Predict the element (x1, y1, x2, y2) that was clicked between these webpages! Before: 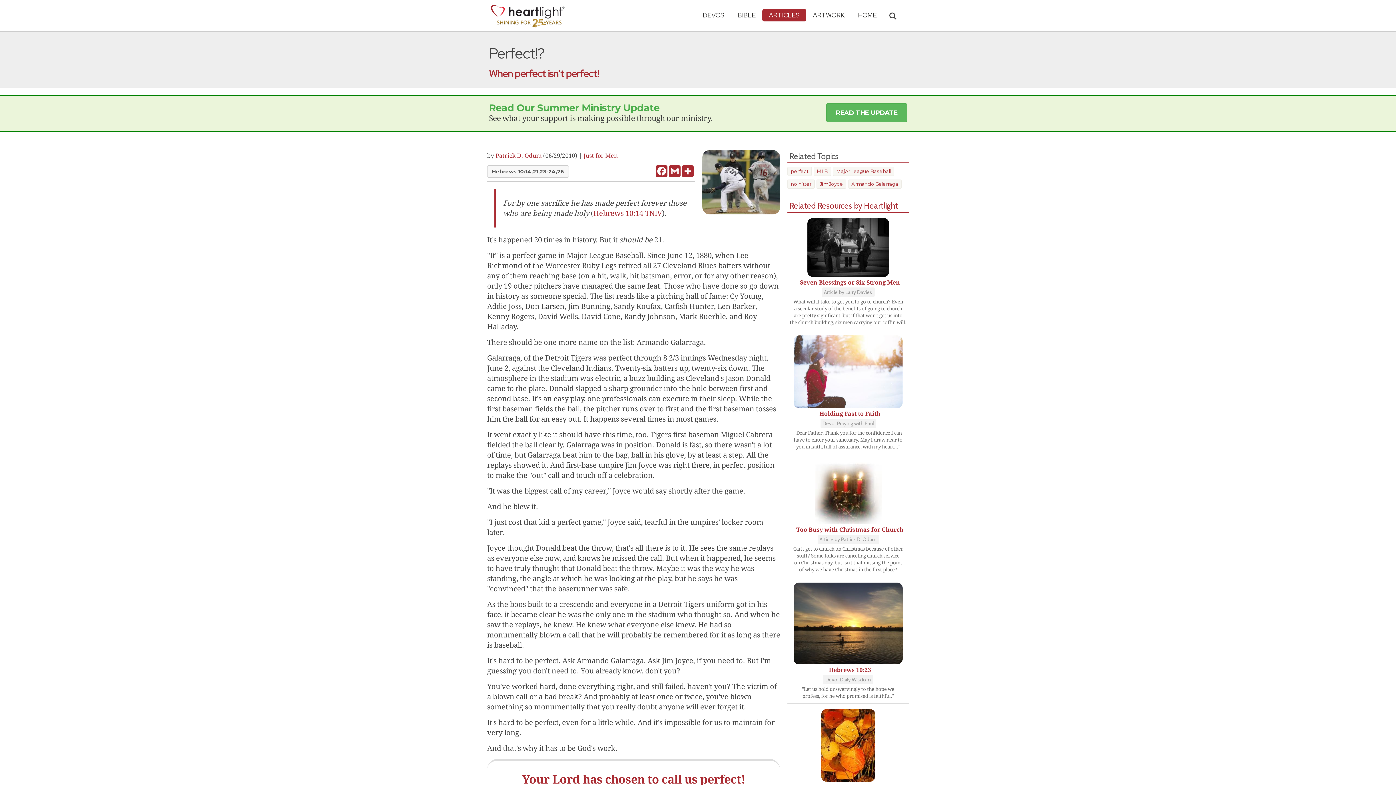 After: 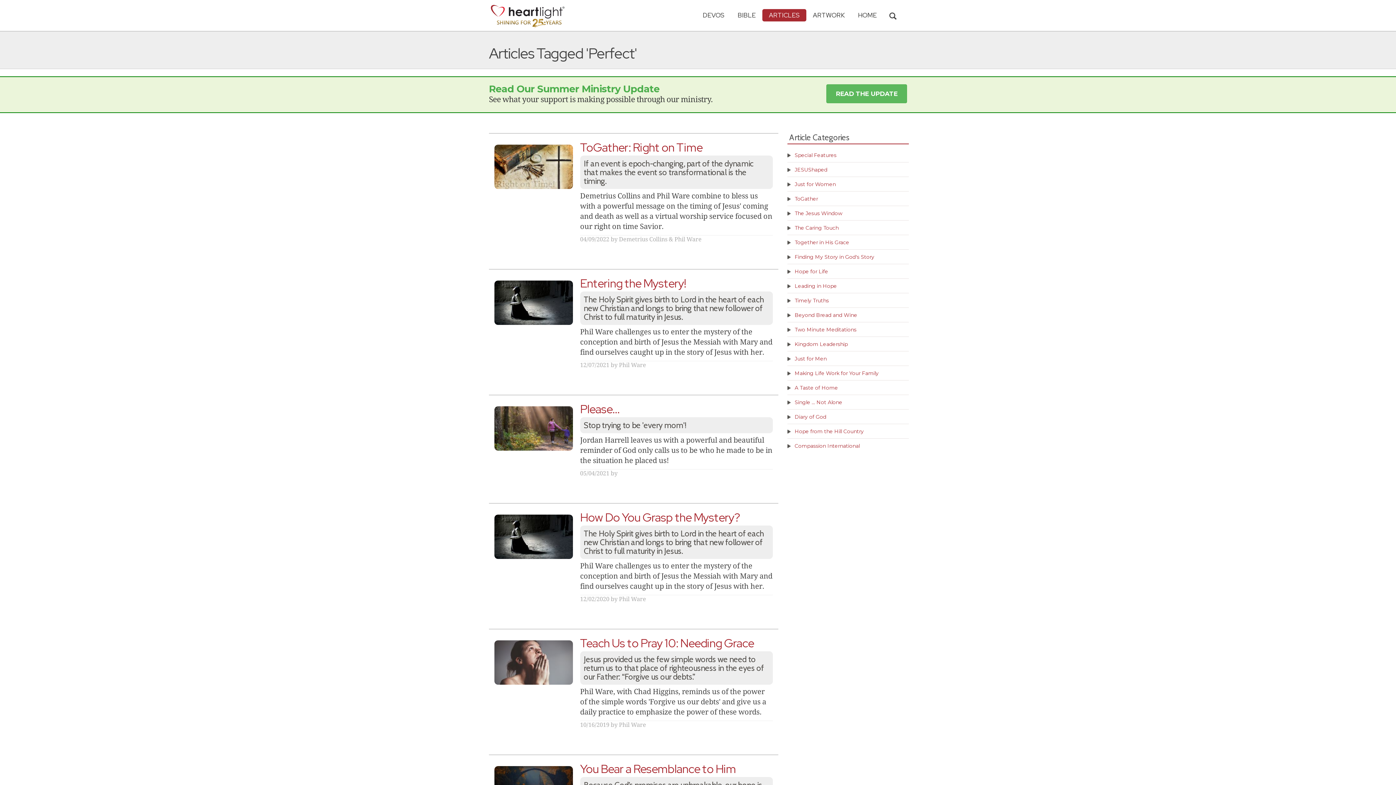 Action: label: perfect bbox: (787, 166, 812, 176)